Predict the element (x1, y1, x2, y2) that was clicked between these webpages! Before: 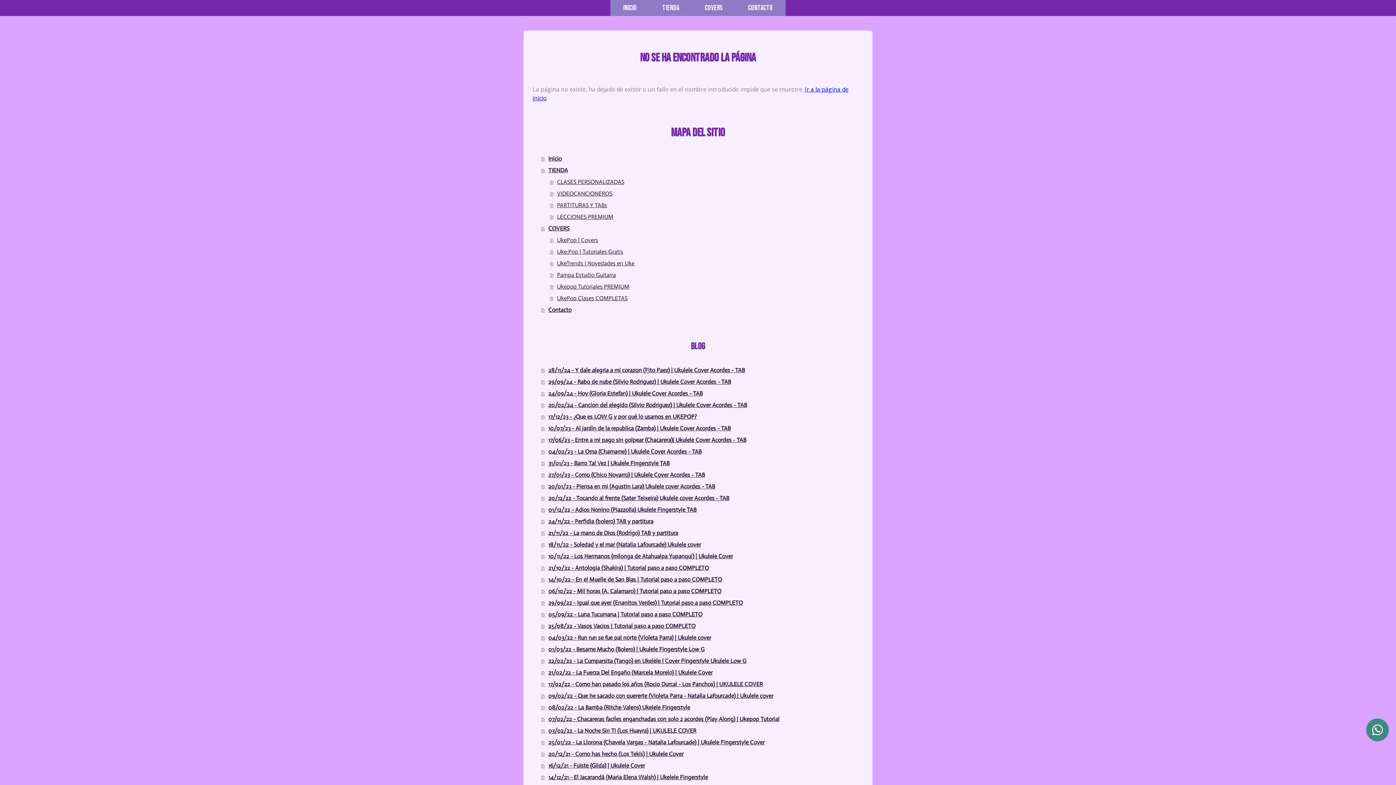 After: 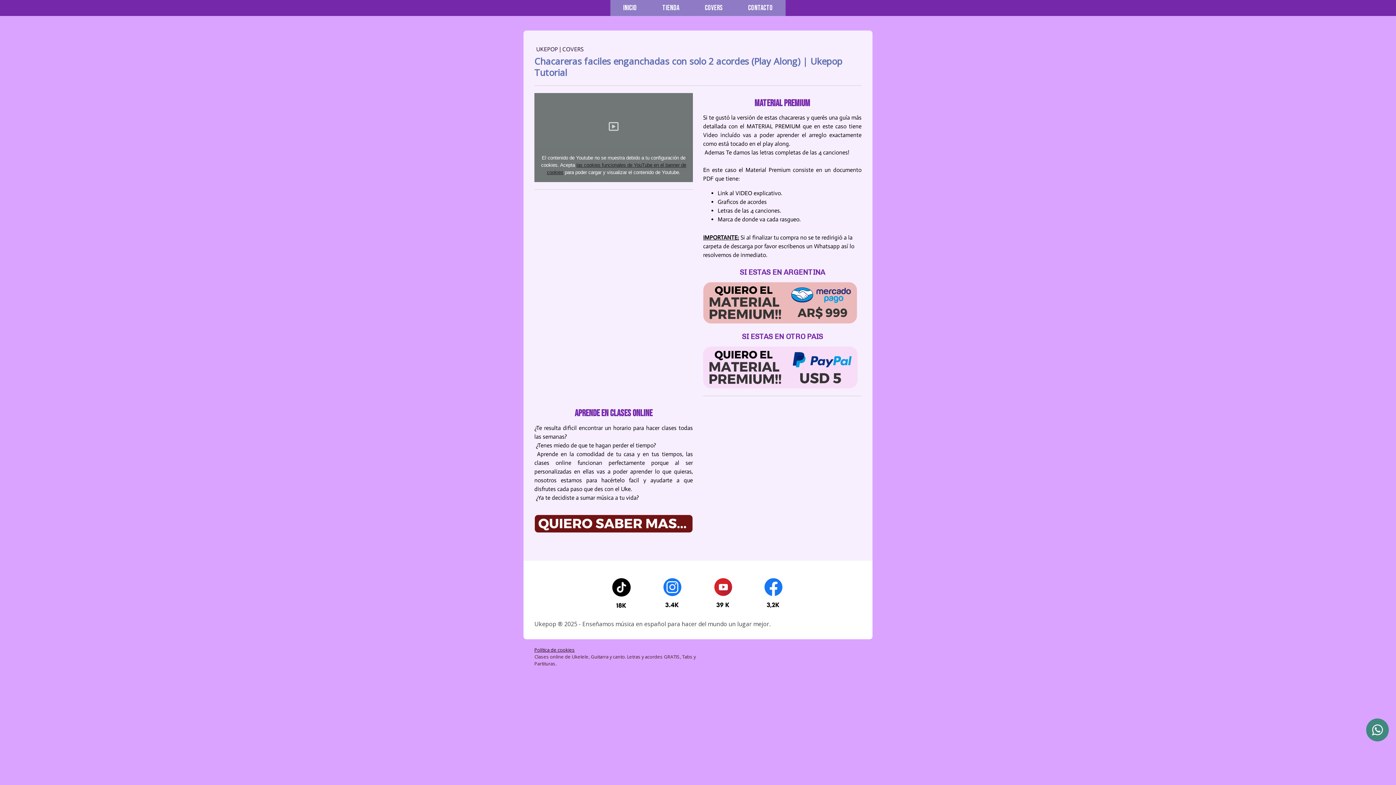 Action: label: 07/02/22 - Chacareras faciles enganchadas con solo 2 acordes (Play Along) | Ukepop Tutorial bbox: (541, 713, 863, 725)